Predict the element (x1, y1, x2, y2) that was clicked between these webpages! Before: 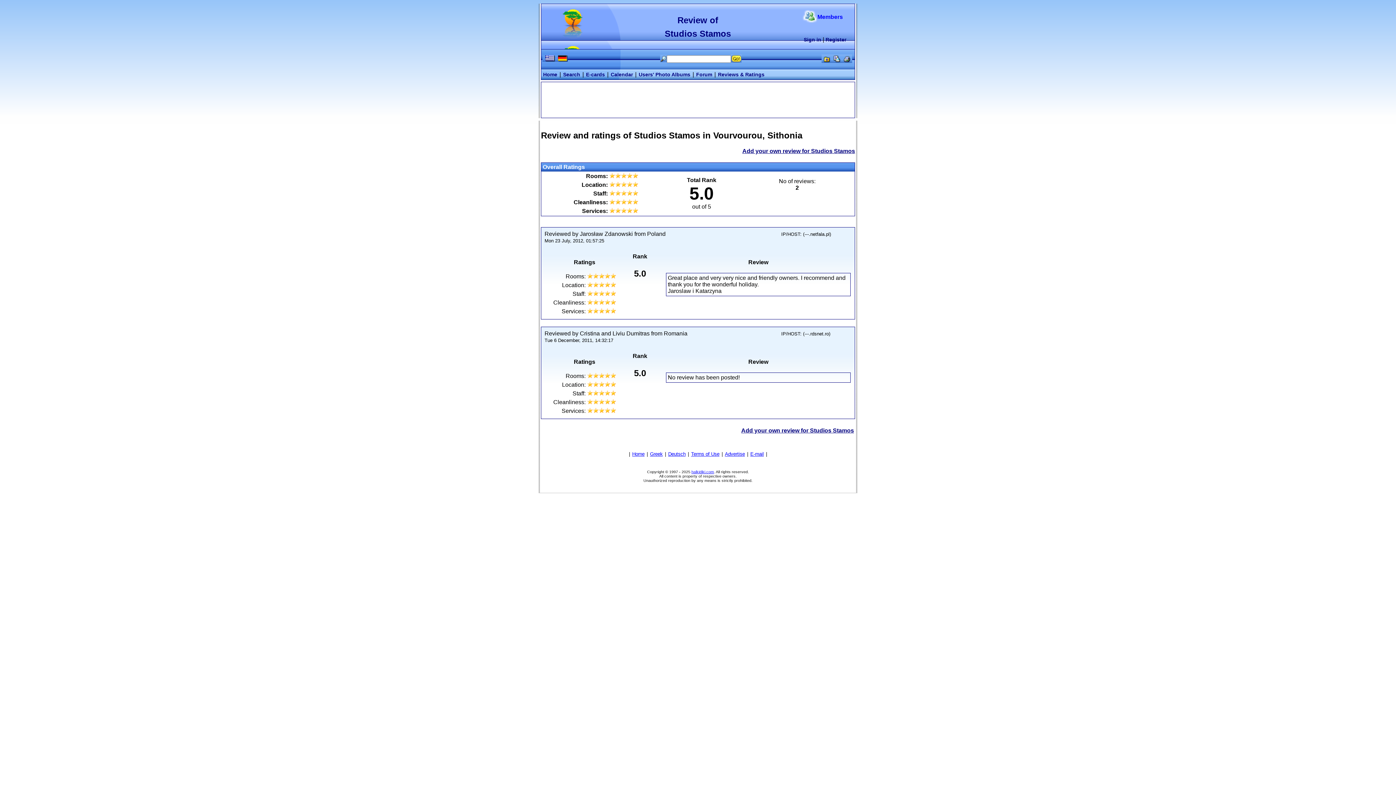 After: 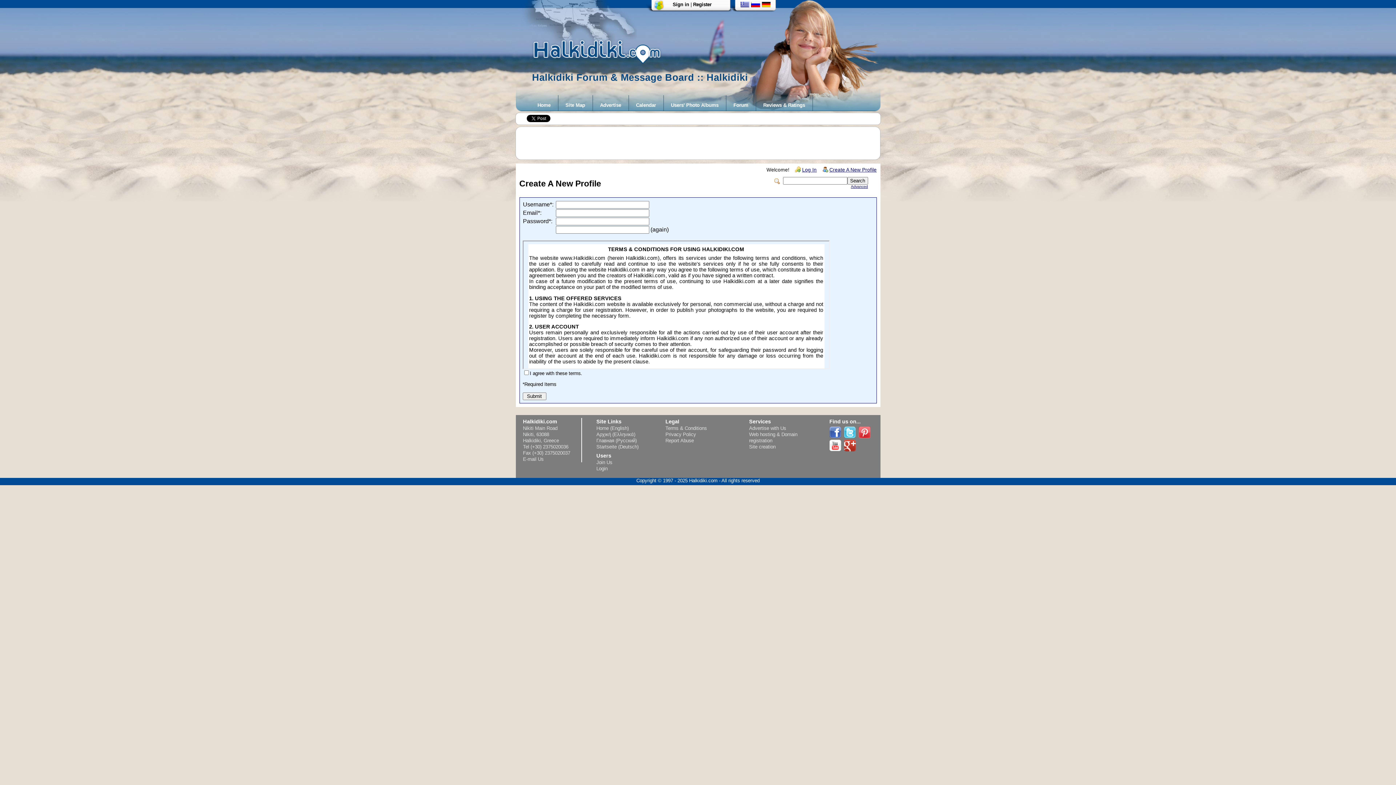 Action: bbox: (825, 36, 846, 42) label: Register